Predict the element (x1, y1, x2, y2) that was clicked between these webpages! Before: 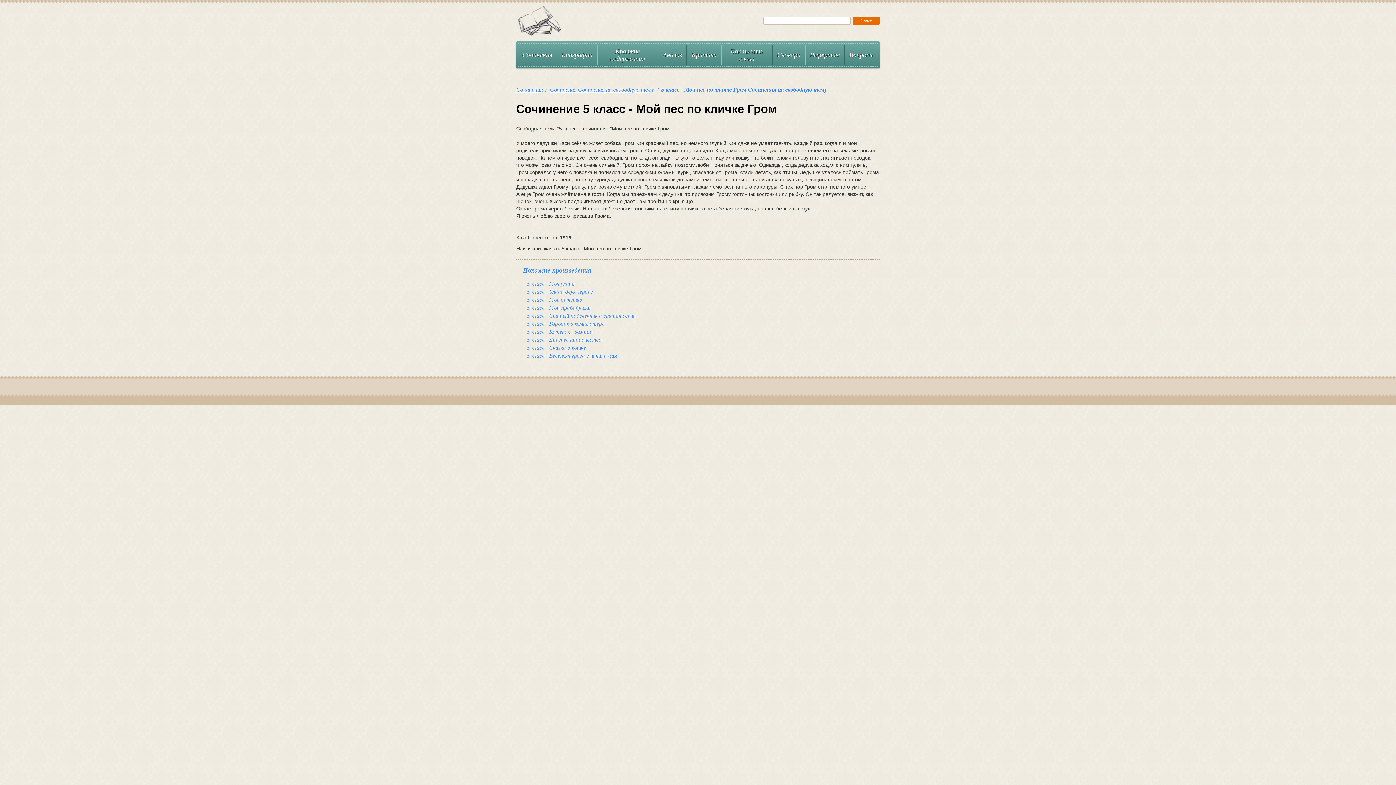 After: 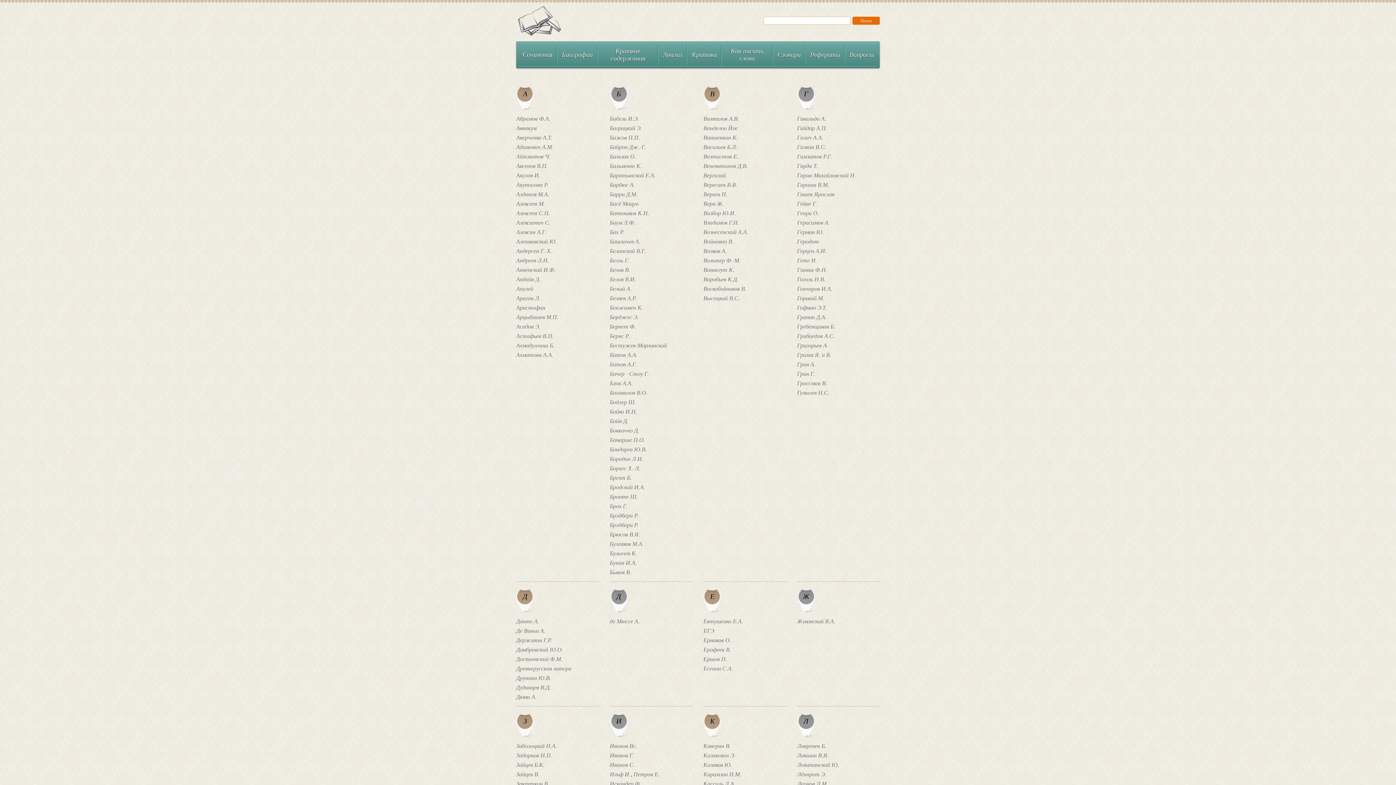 Action: label: Сочинения bbox: (516, 86, 542, 92)